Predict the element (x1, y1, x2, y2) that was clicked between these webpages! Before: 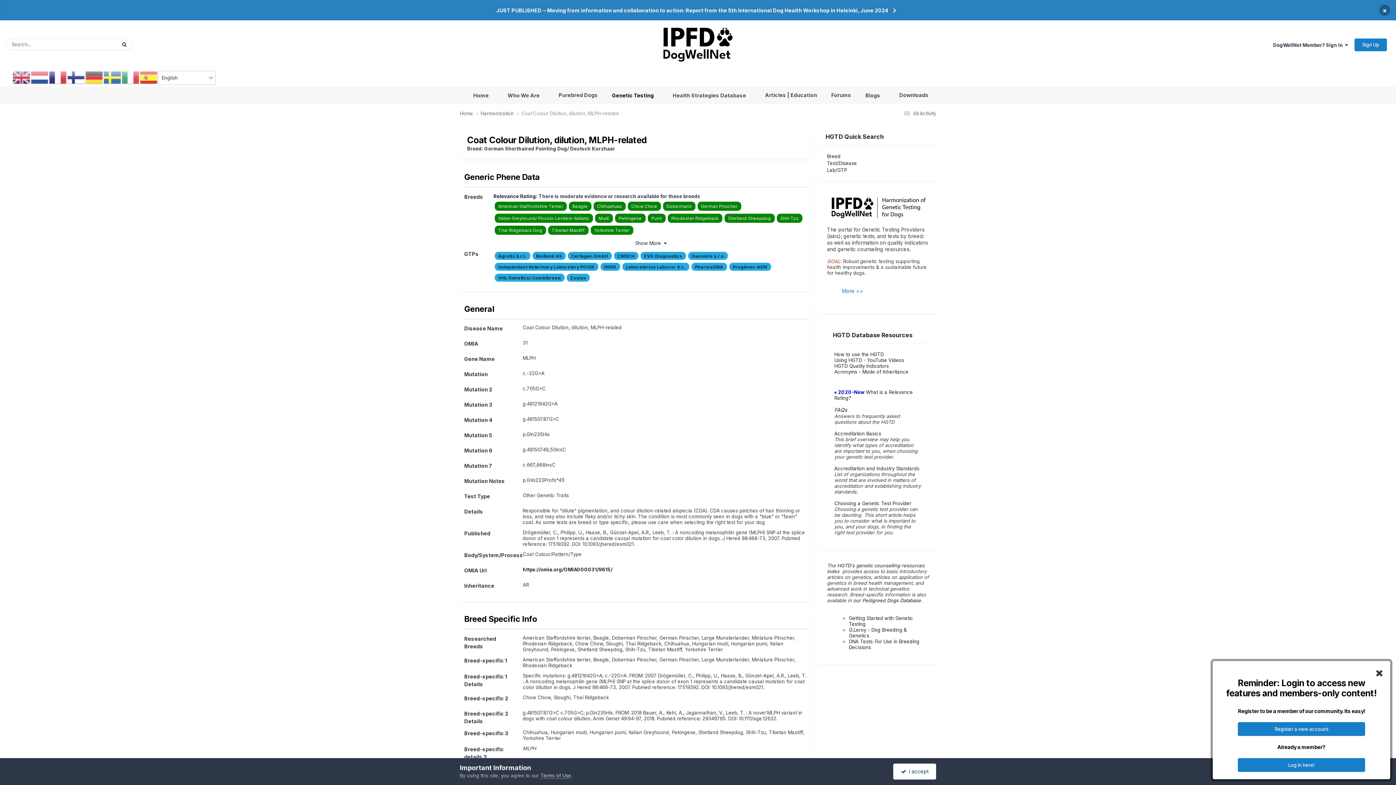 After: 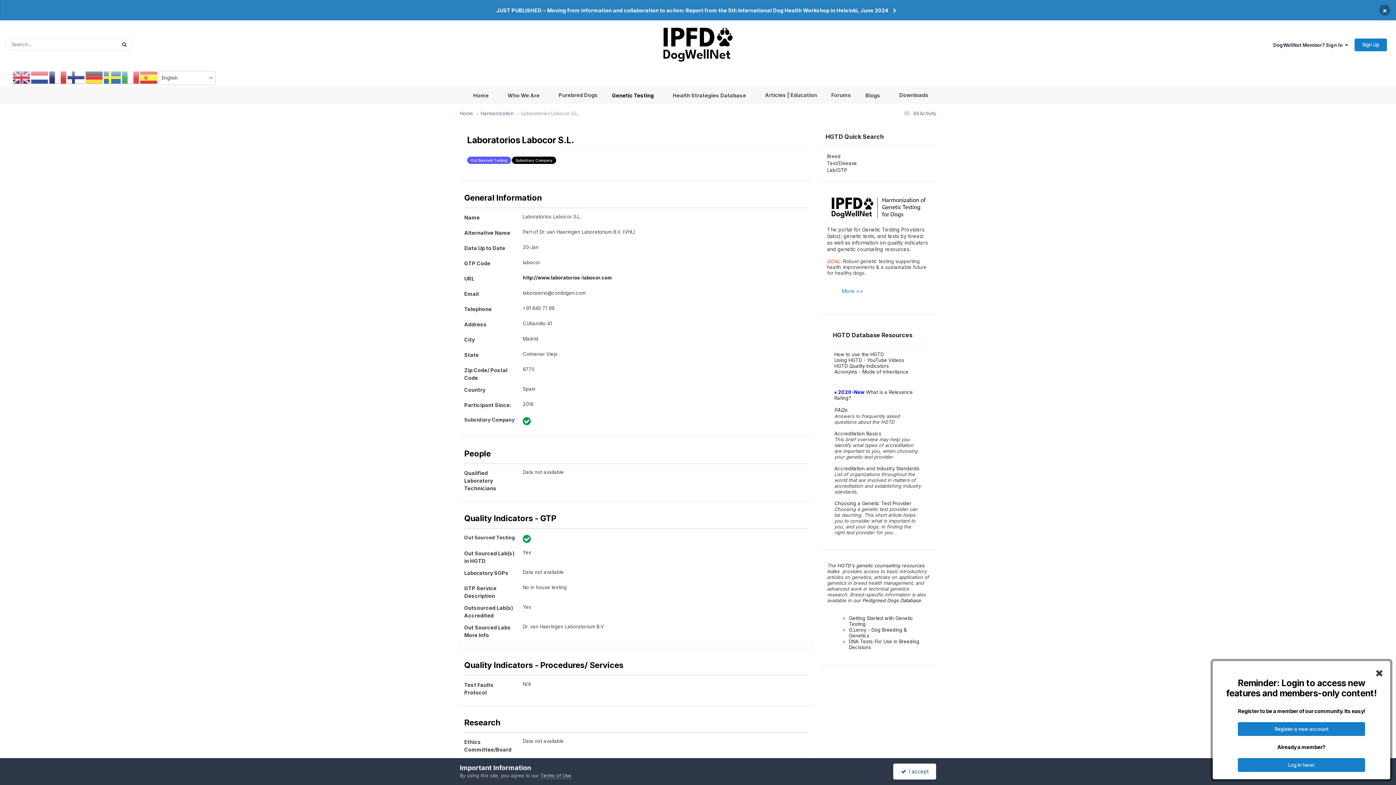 Action: label: Laboratorios Labocor S.L. bbox: (626, 264, 685, 269)